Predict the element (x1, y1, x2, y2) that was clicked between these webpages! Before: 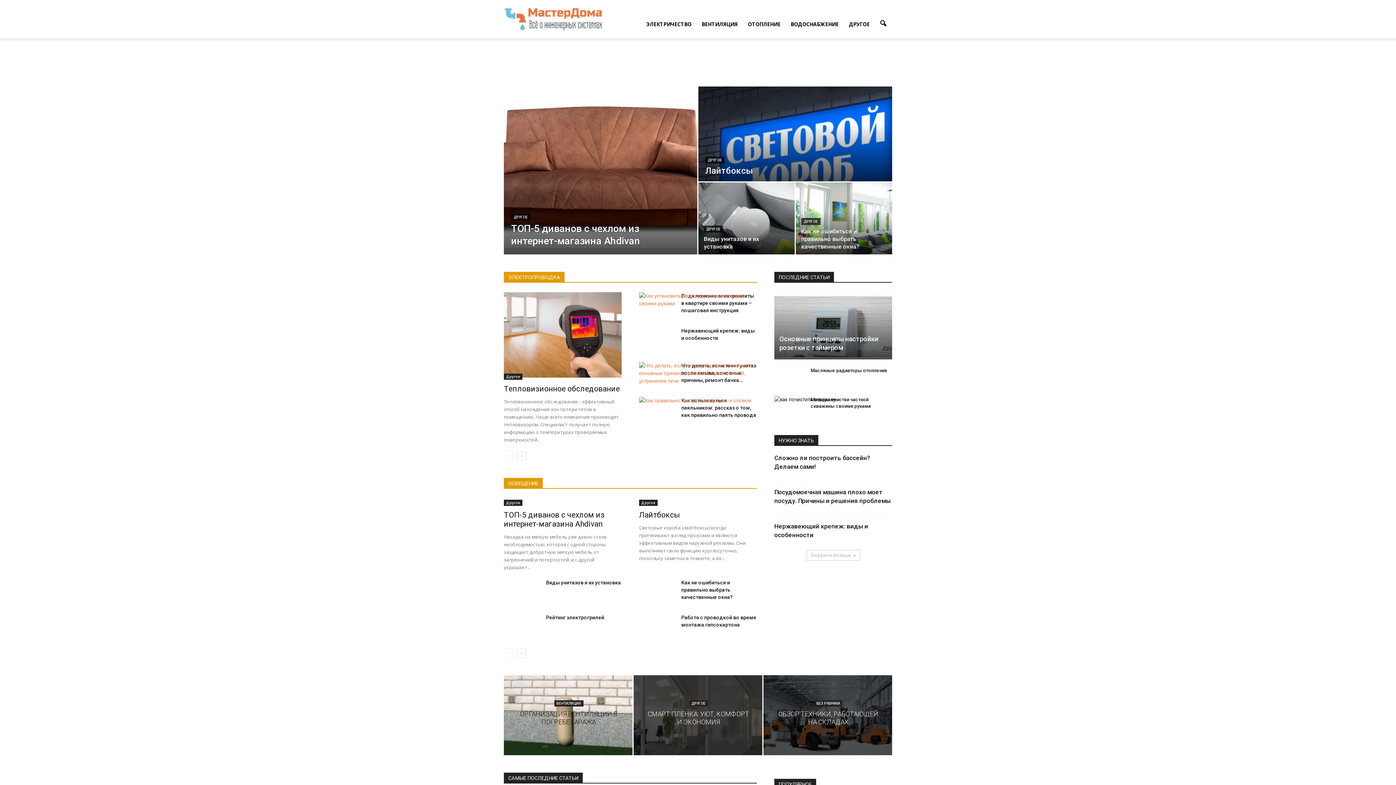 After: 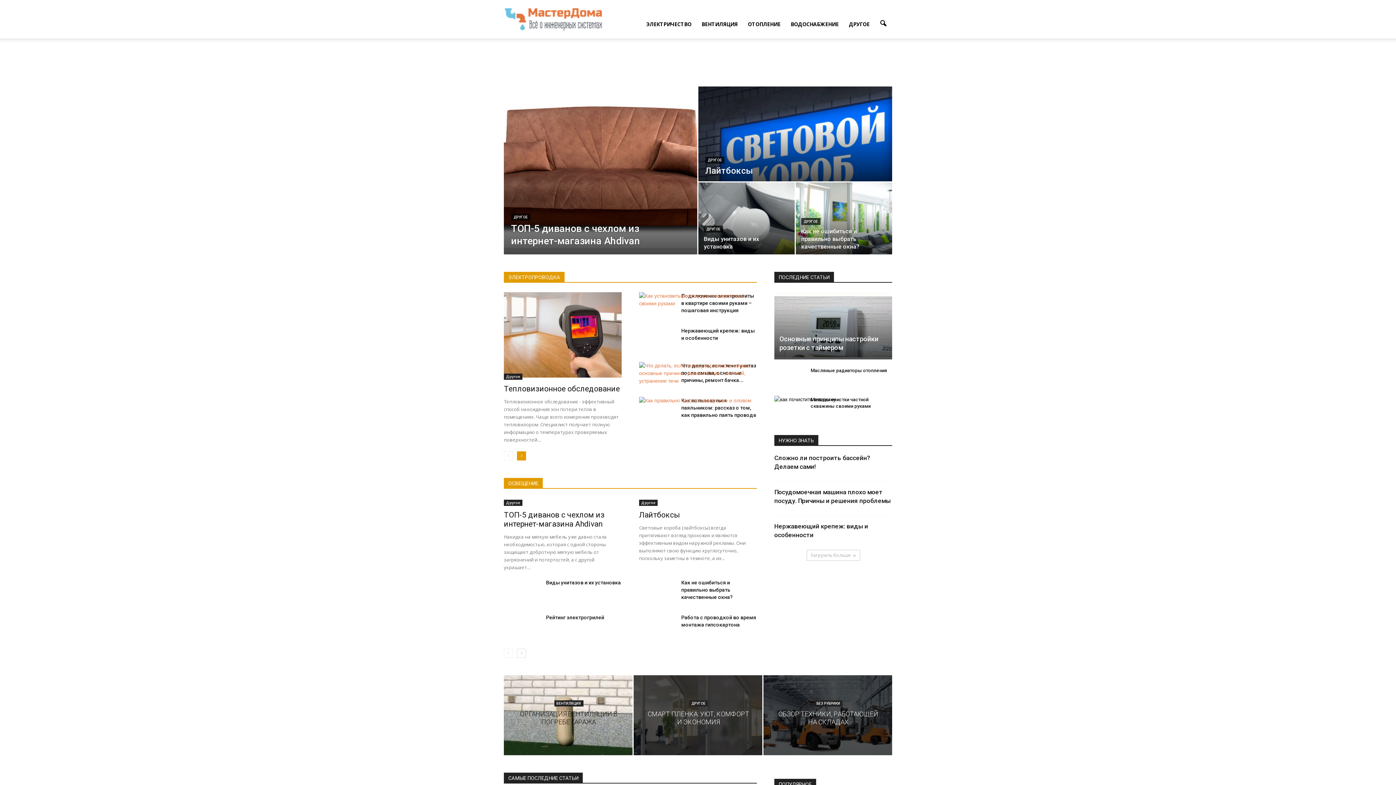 Action: bbox: (517, 451, 526, 460)